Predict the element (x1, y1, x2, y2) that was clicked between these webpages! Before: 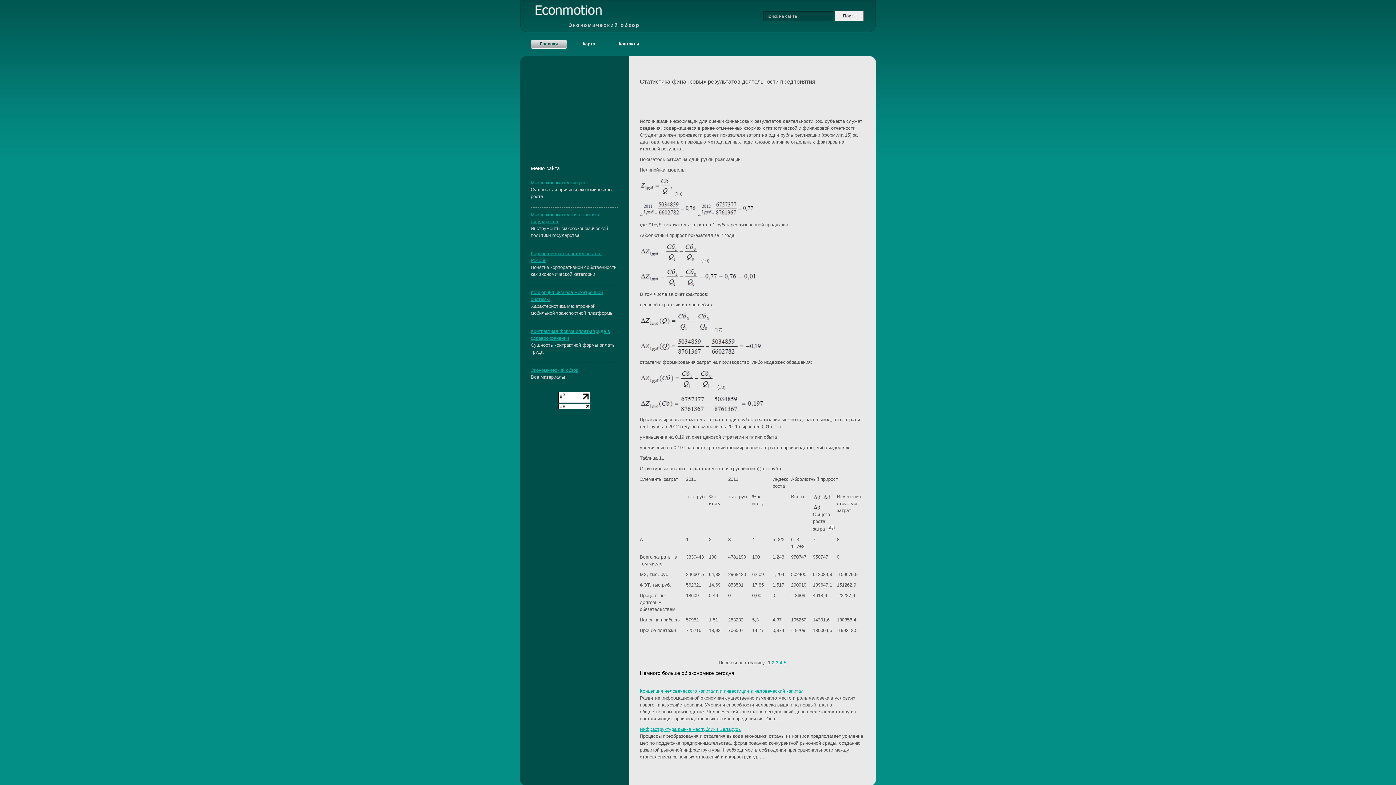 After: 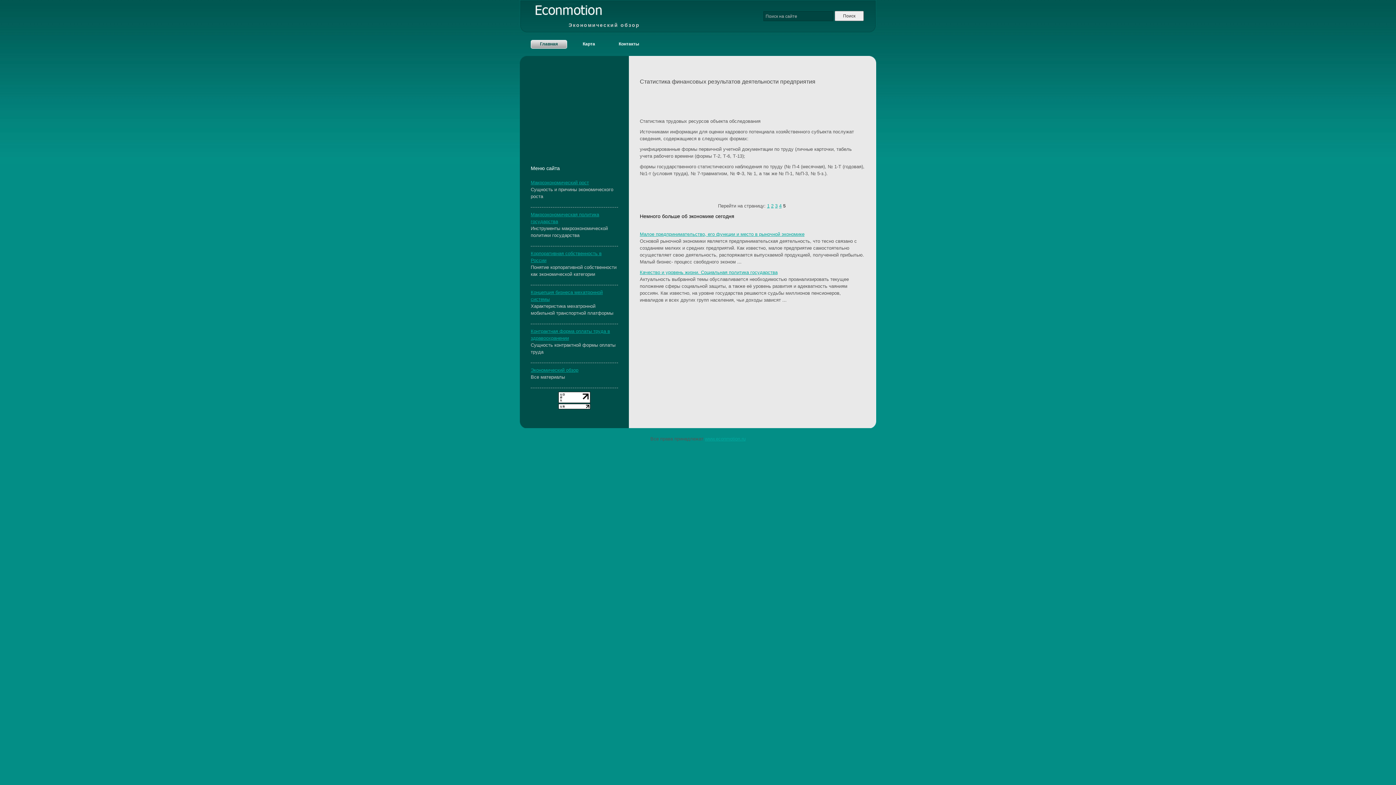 Action: label: 5 bbox: (784, 660, 786, 665)